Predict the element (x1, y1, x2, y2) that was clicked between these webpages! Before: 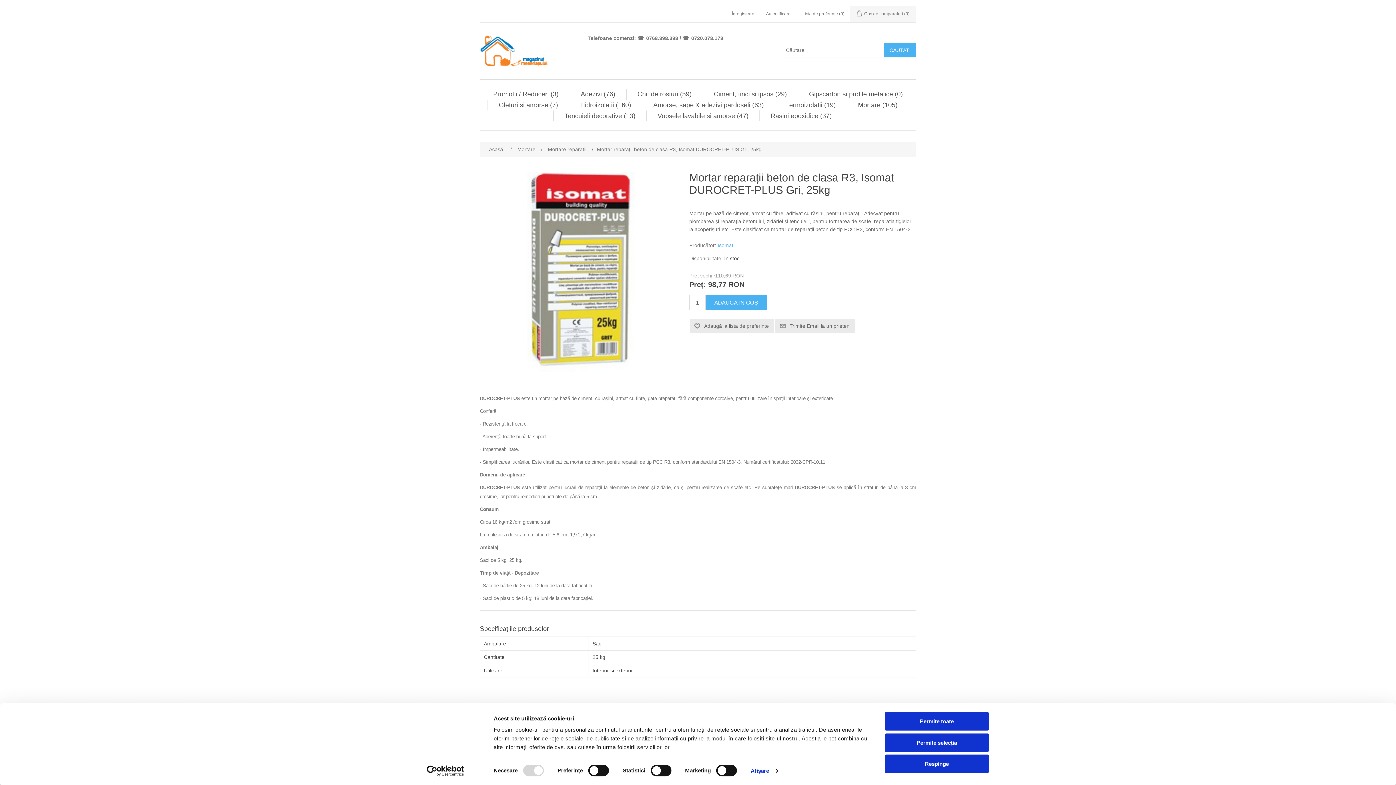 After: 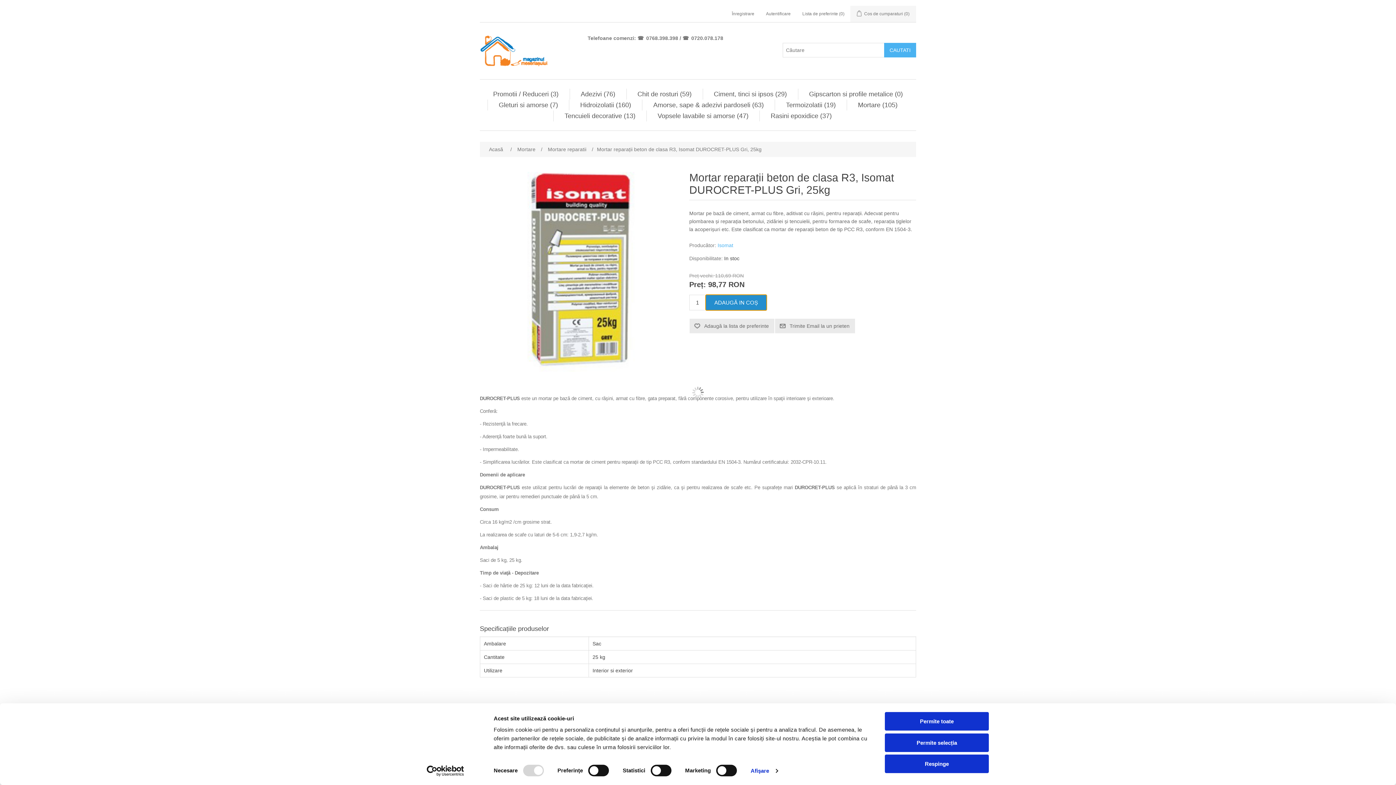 Action: bbox: (705, 294, 766, 310) label: ADAUGĂ IN COȘ